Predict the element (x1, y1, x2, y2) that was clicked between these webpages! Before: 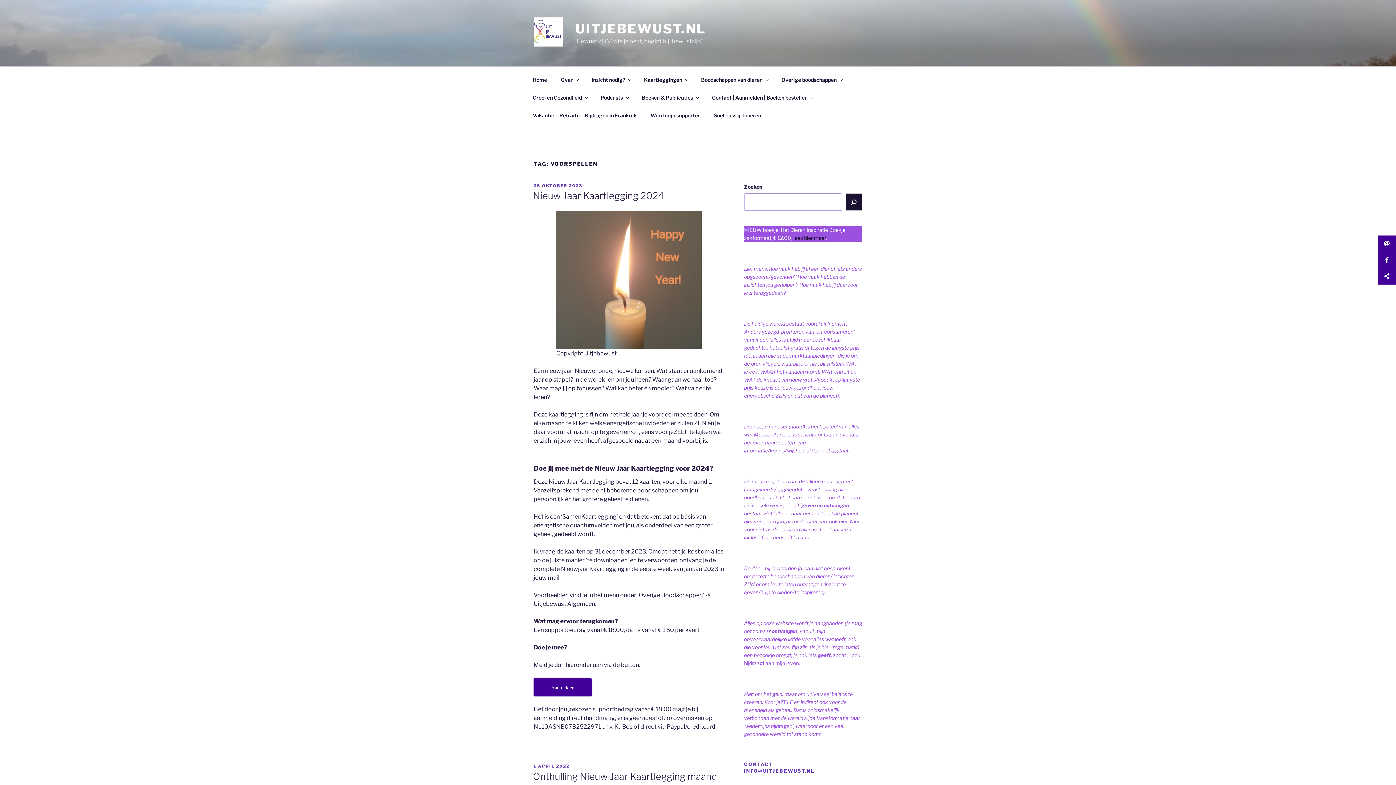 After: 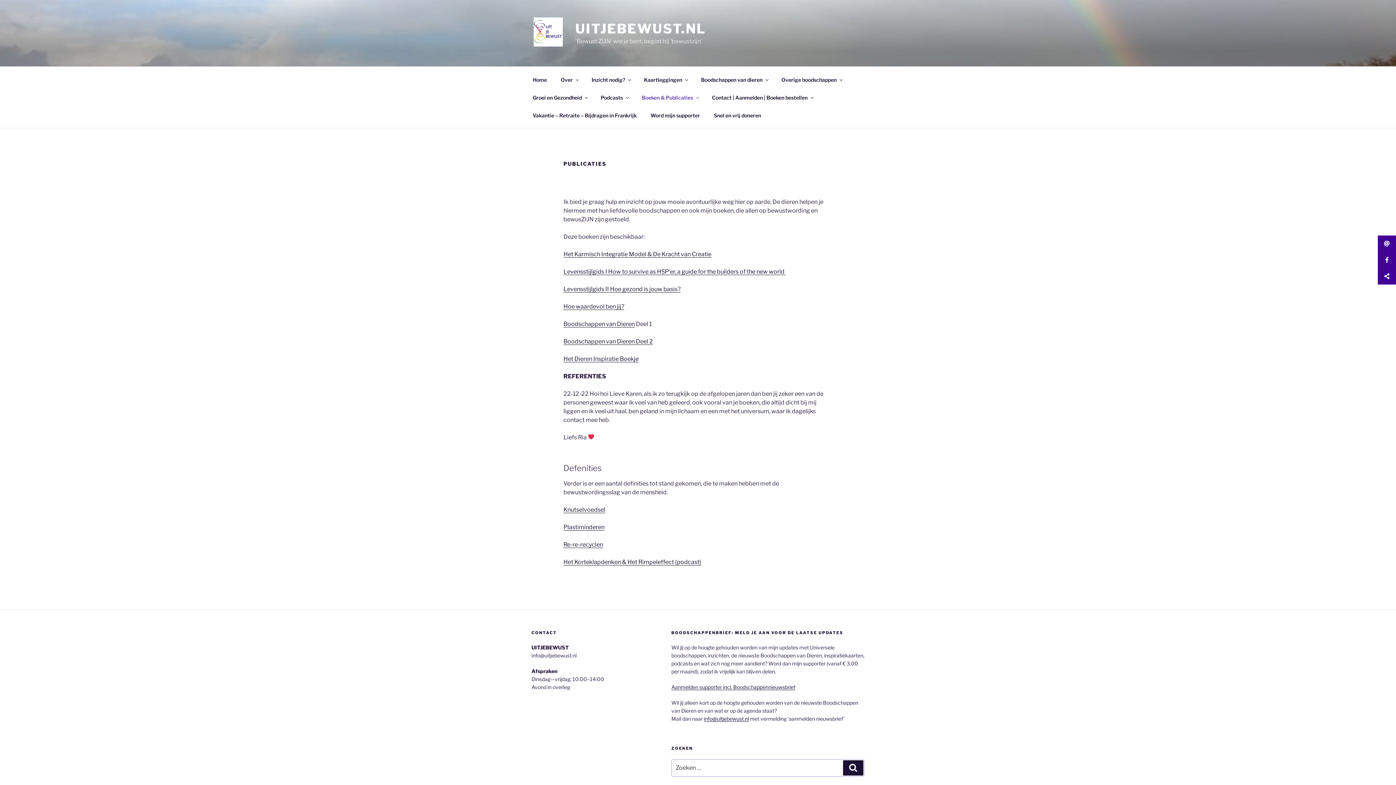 Action: bbox: (635, 88, 704, 106) label: Boeken & Publicaties